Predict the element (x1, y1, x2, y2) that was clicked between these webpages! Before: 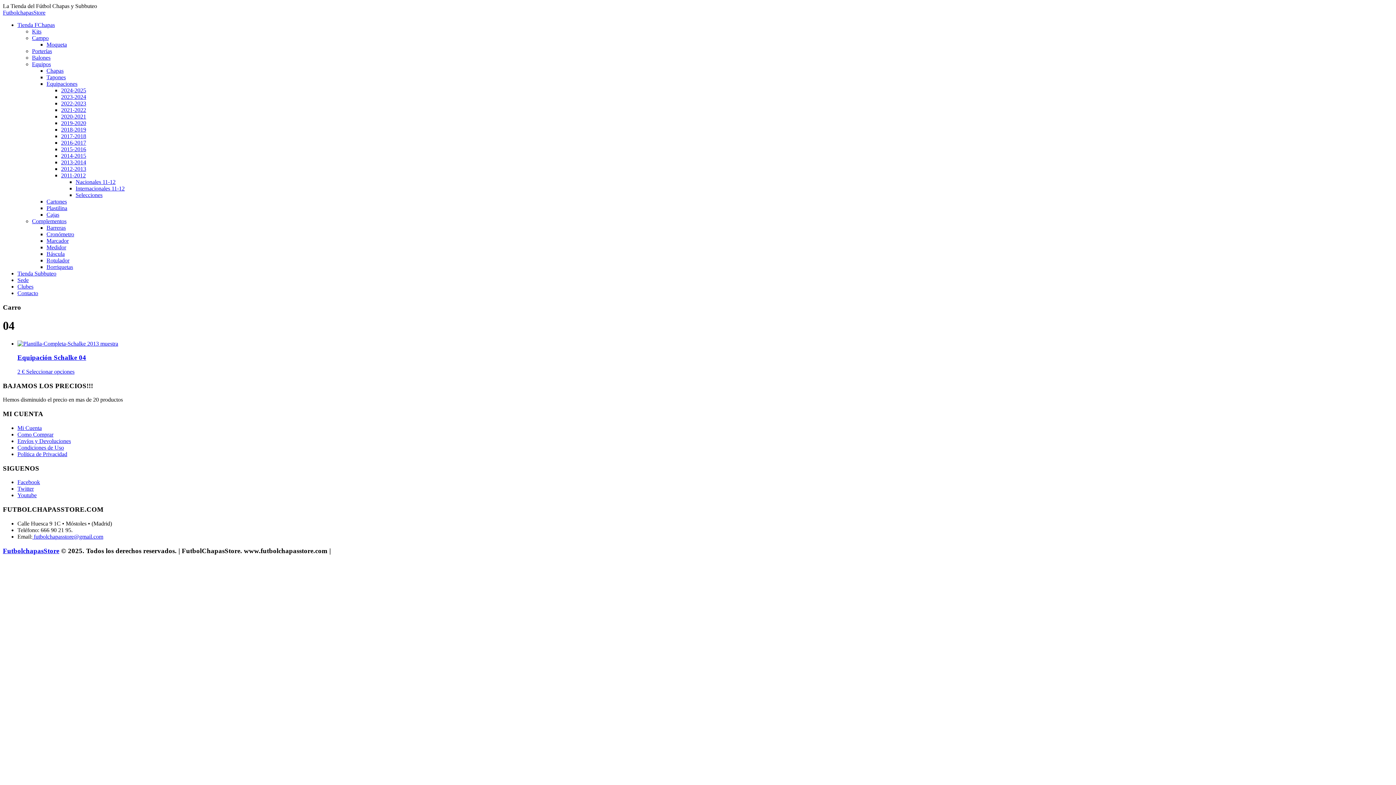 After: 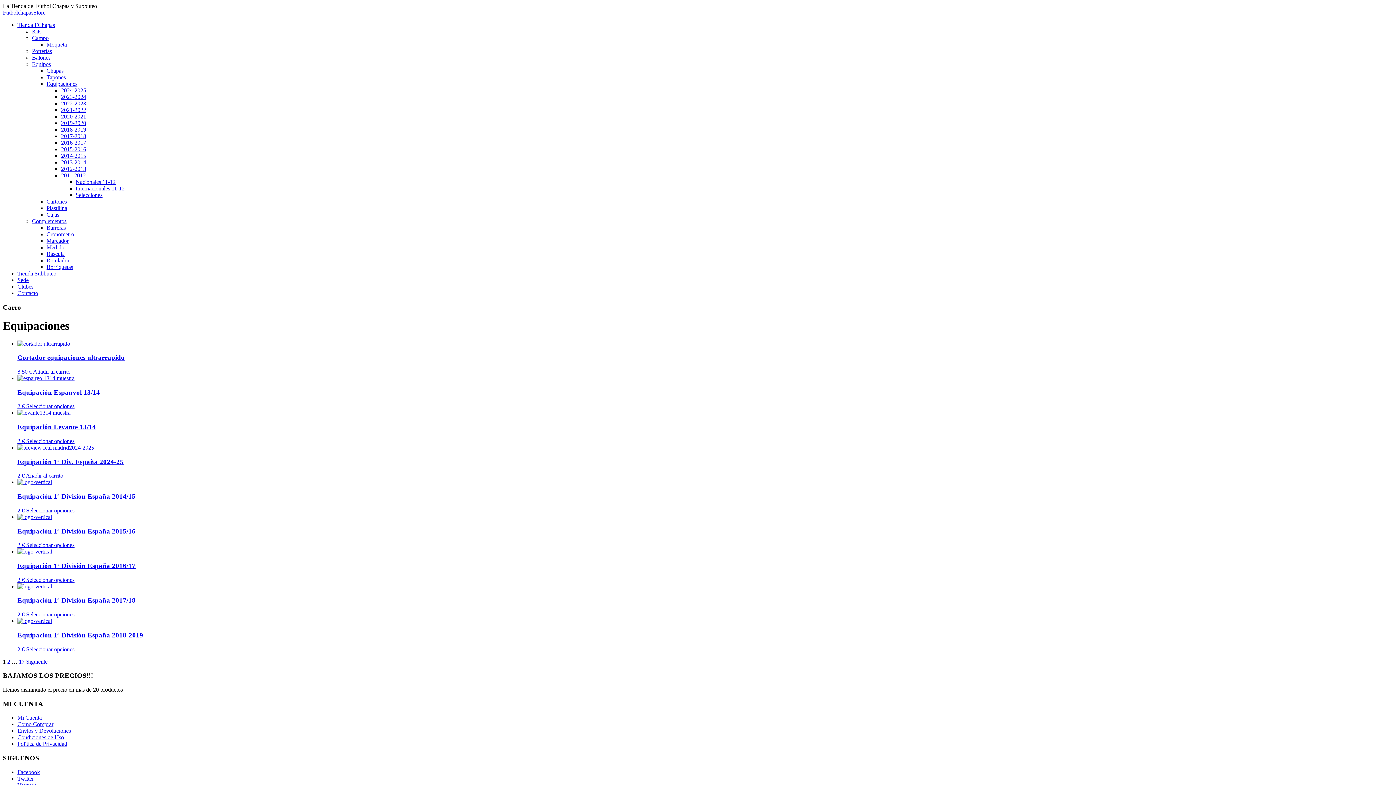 Action: label: Equipaciones bbox: (46, 80, 77, 86)